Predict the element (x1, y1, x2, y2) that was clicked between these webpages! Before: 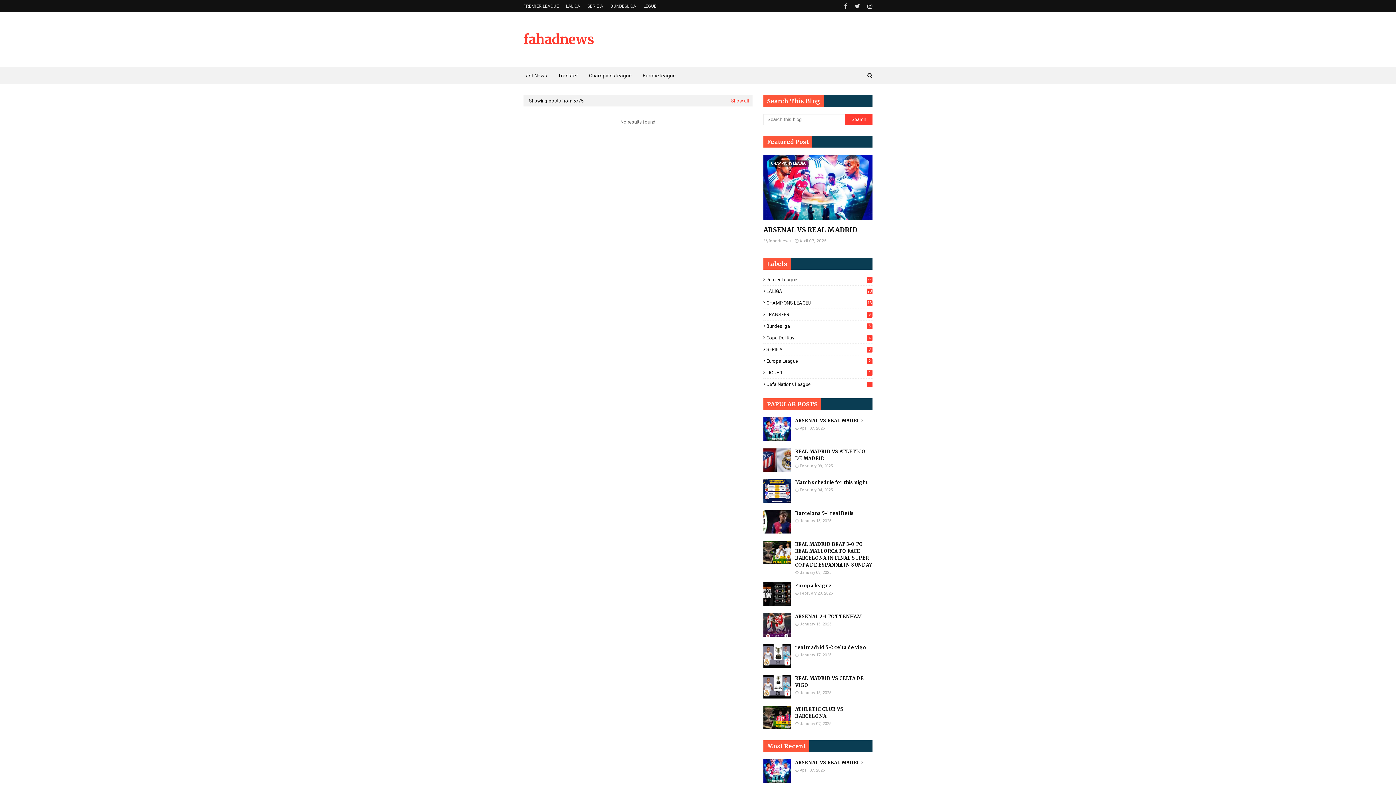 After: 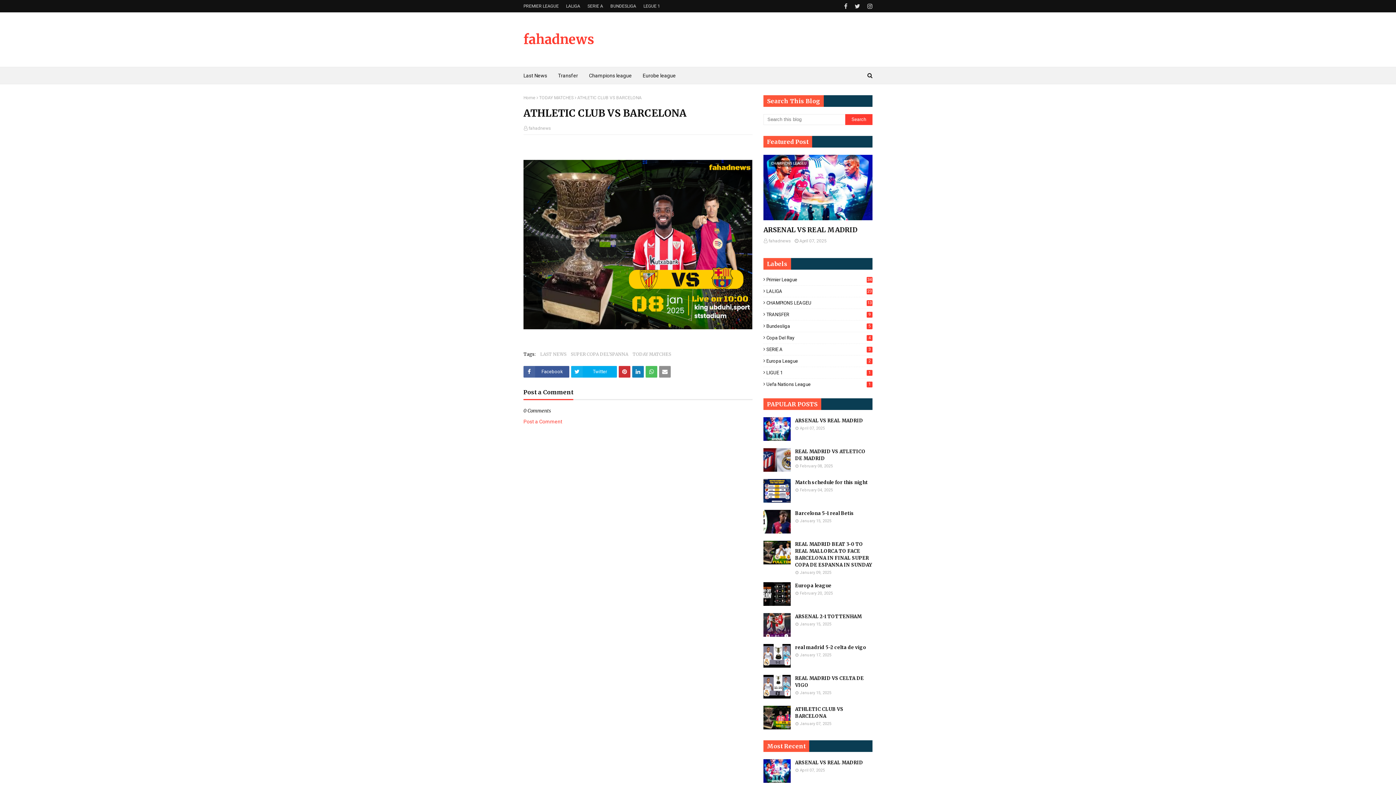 Action: bbox: (763, 706, 790, 729)